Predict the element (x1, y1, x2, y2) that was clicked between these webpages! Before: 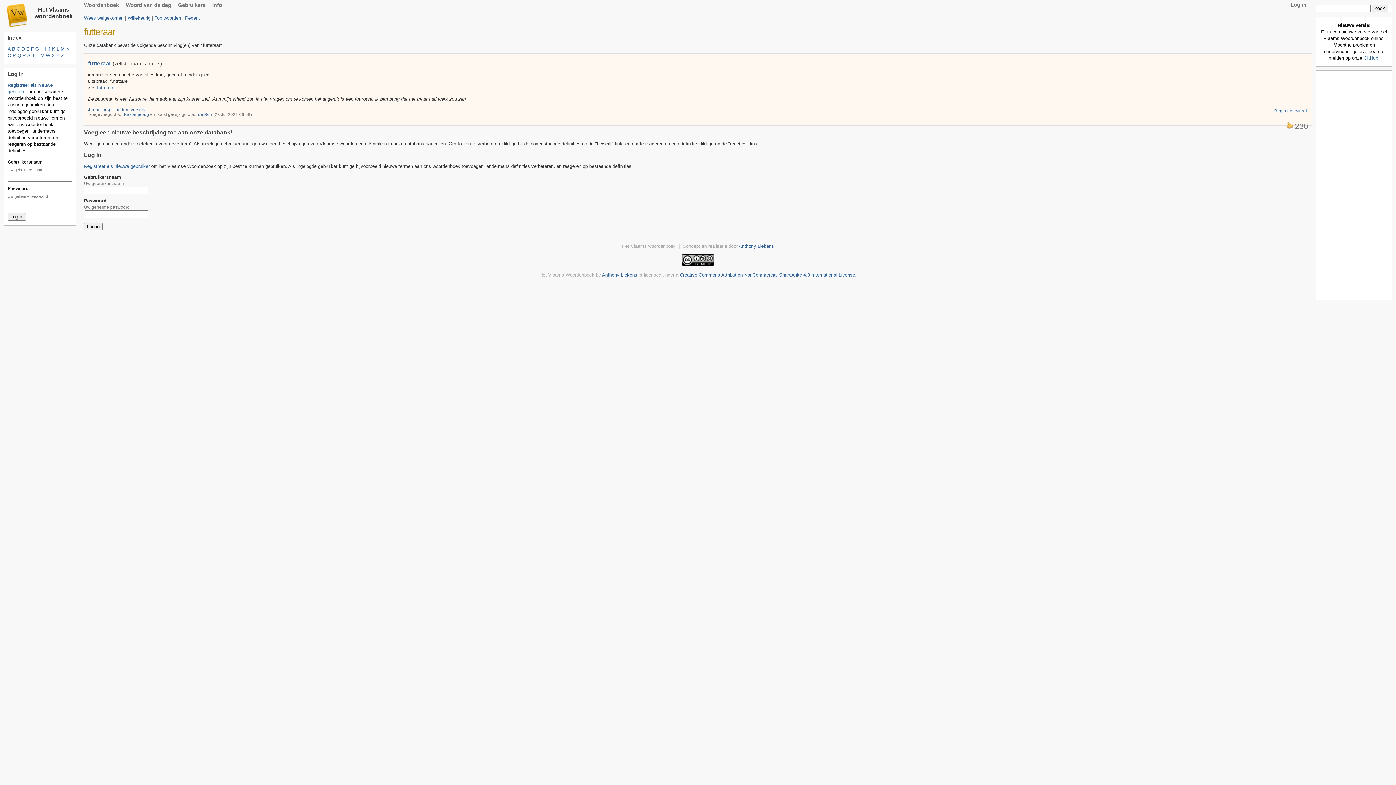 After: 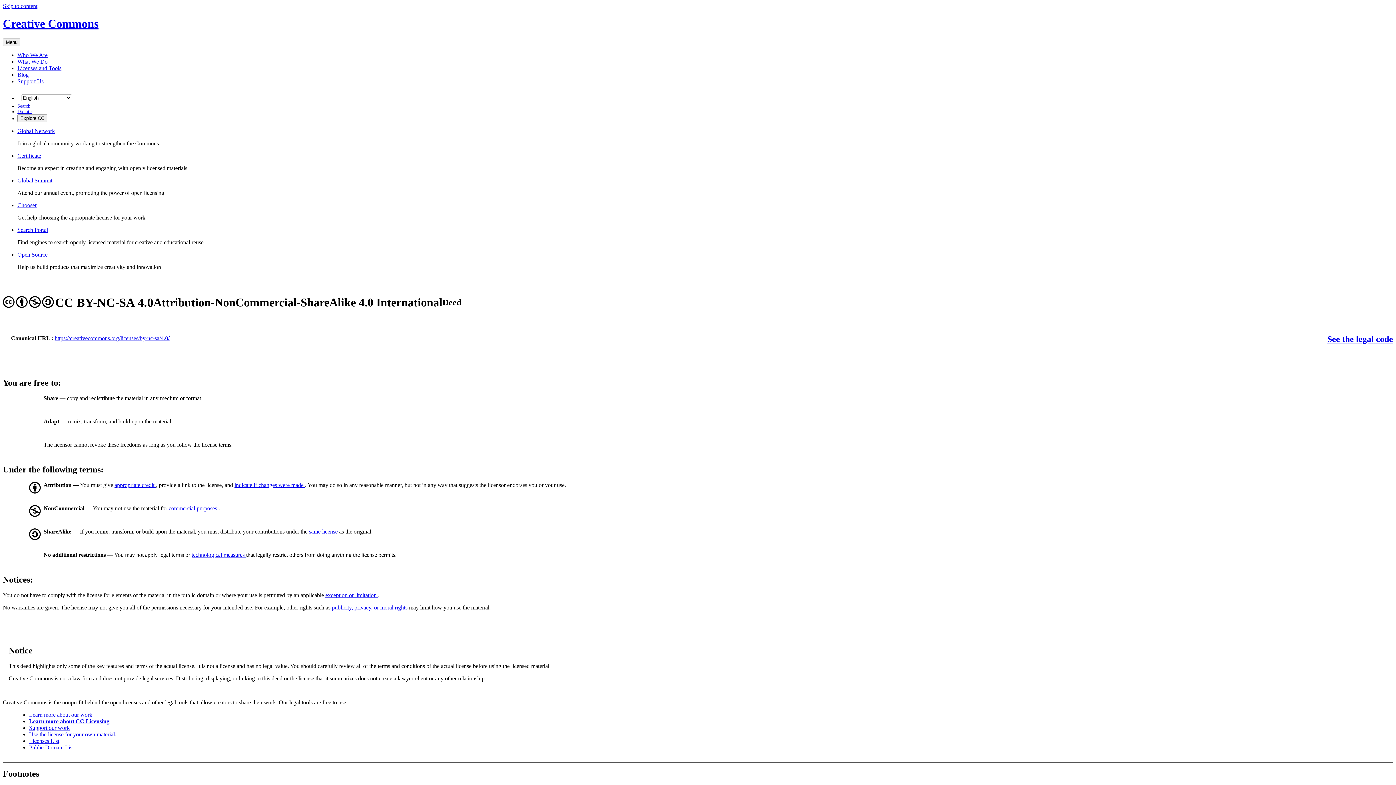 Action: bbox: (682, 261, 714, 266)